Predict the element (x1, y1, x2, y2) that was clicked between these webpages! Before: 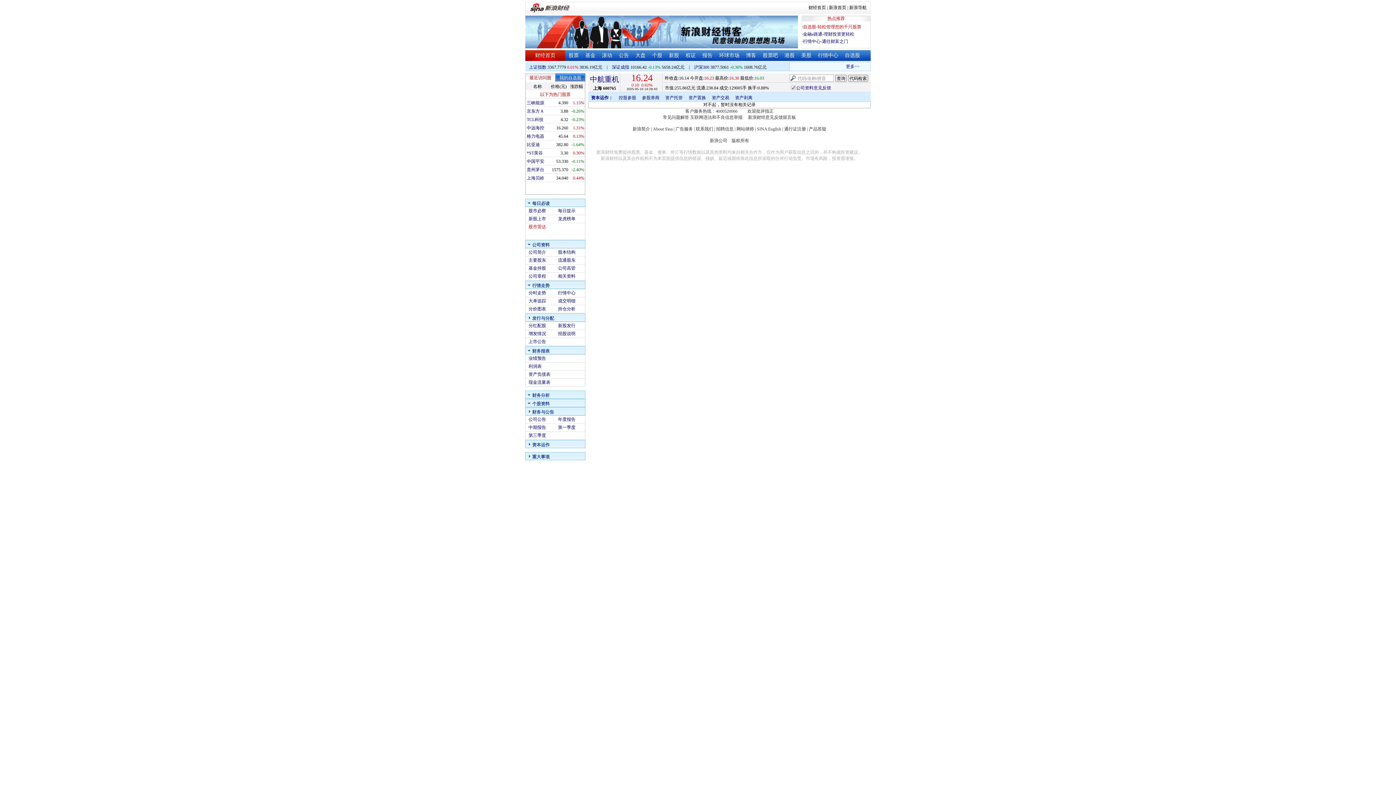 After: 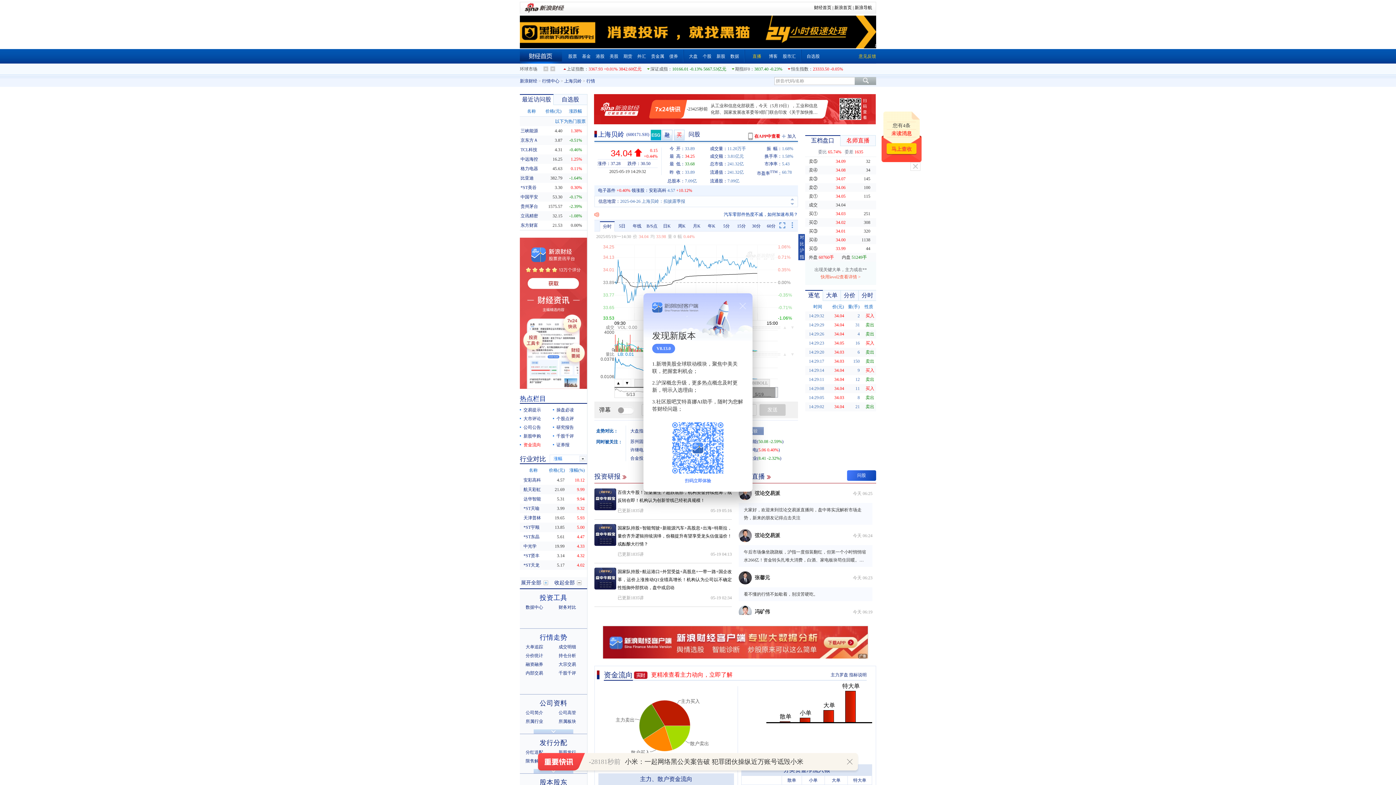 Action: label: 上海贝岭 bbox: (526, 175, 544, 180)